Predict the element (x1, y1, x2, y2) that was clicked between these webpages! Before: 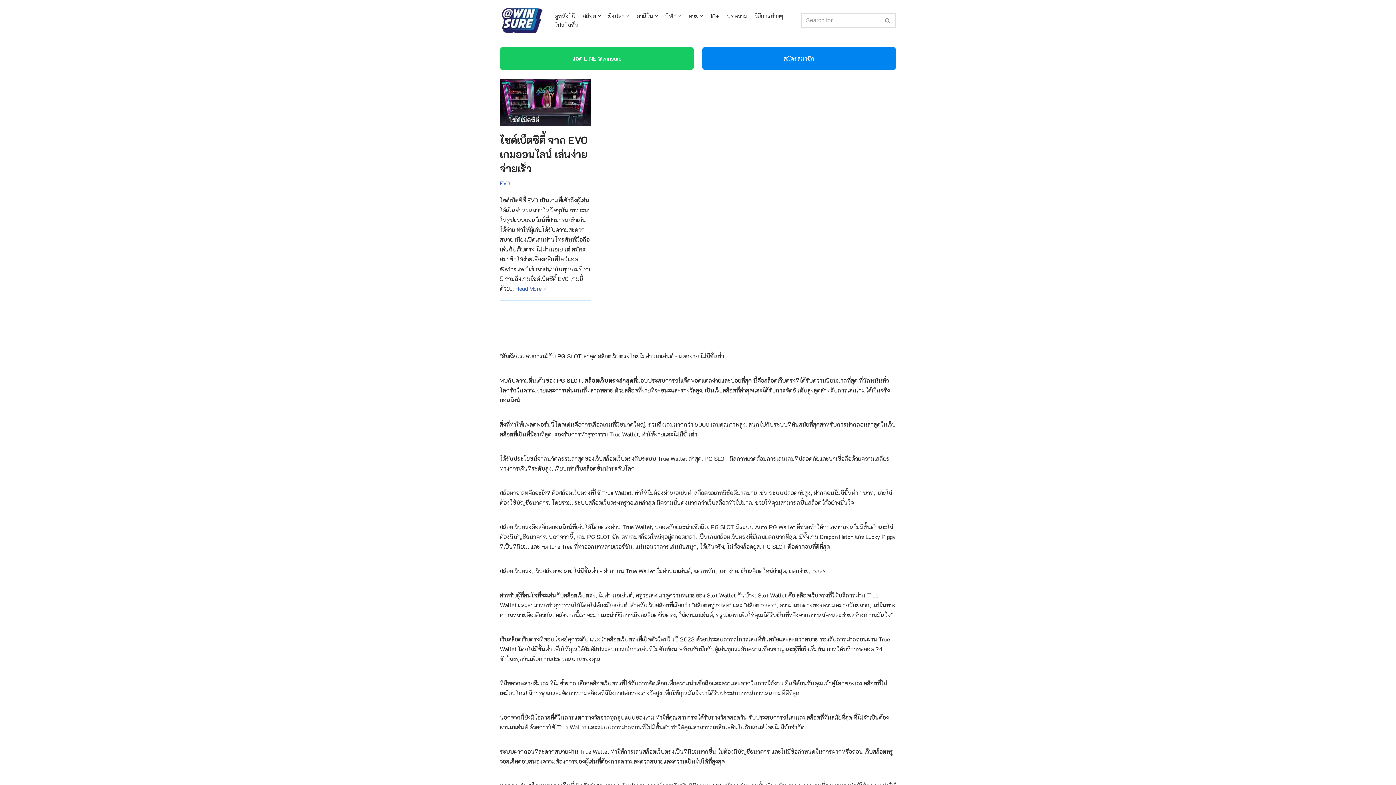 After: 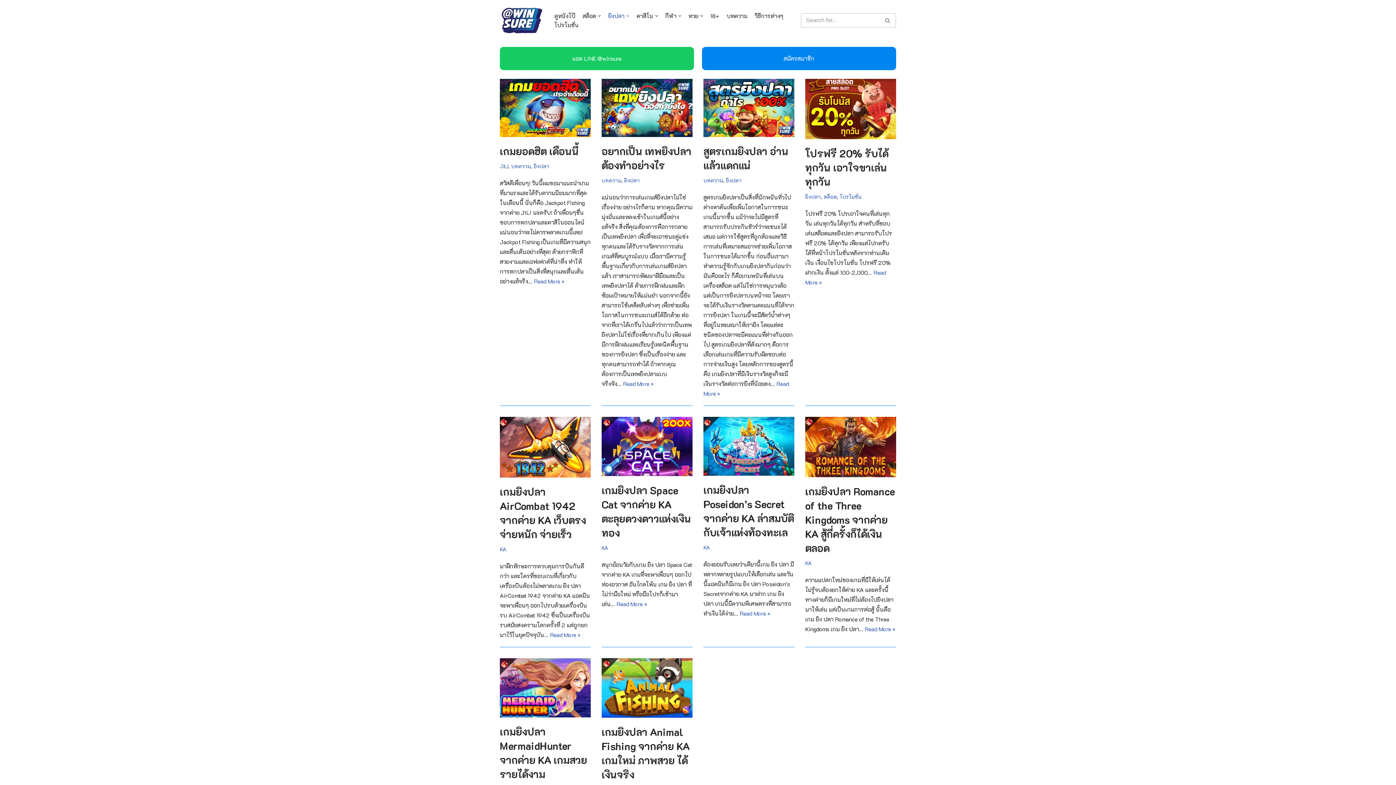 Action: bbox: (608, 11, 629, 20) label: ยิงปลา